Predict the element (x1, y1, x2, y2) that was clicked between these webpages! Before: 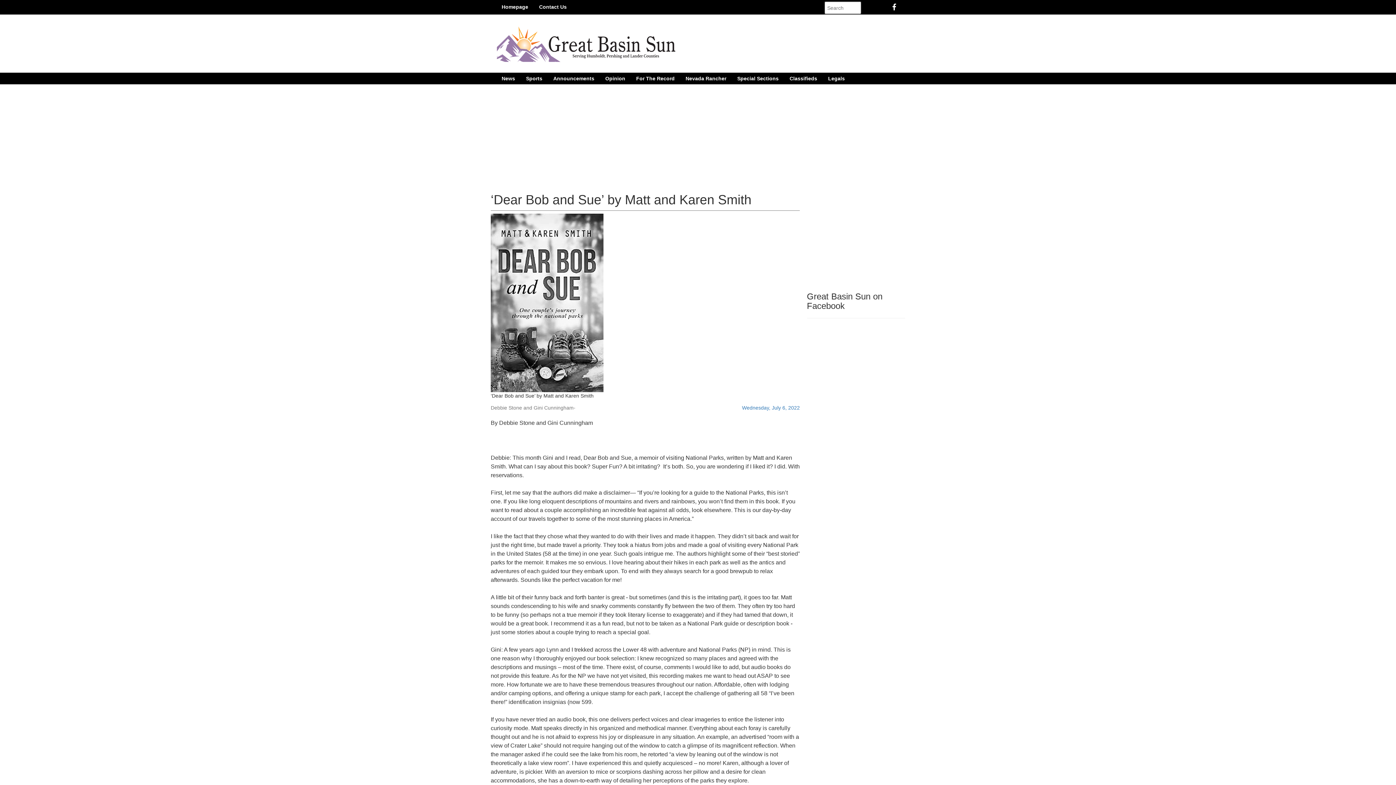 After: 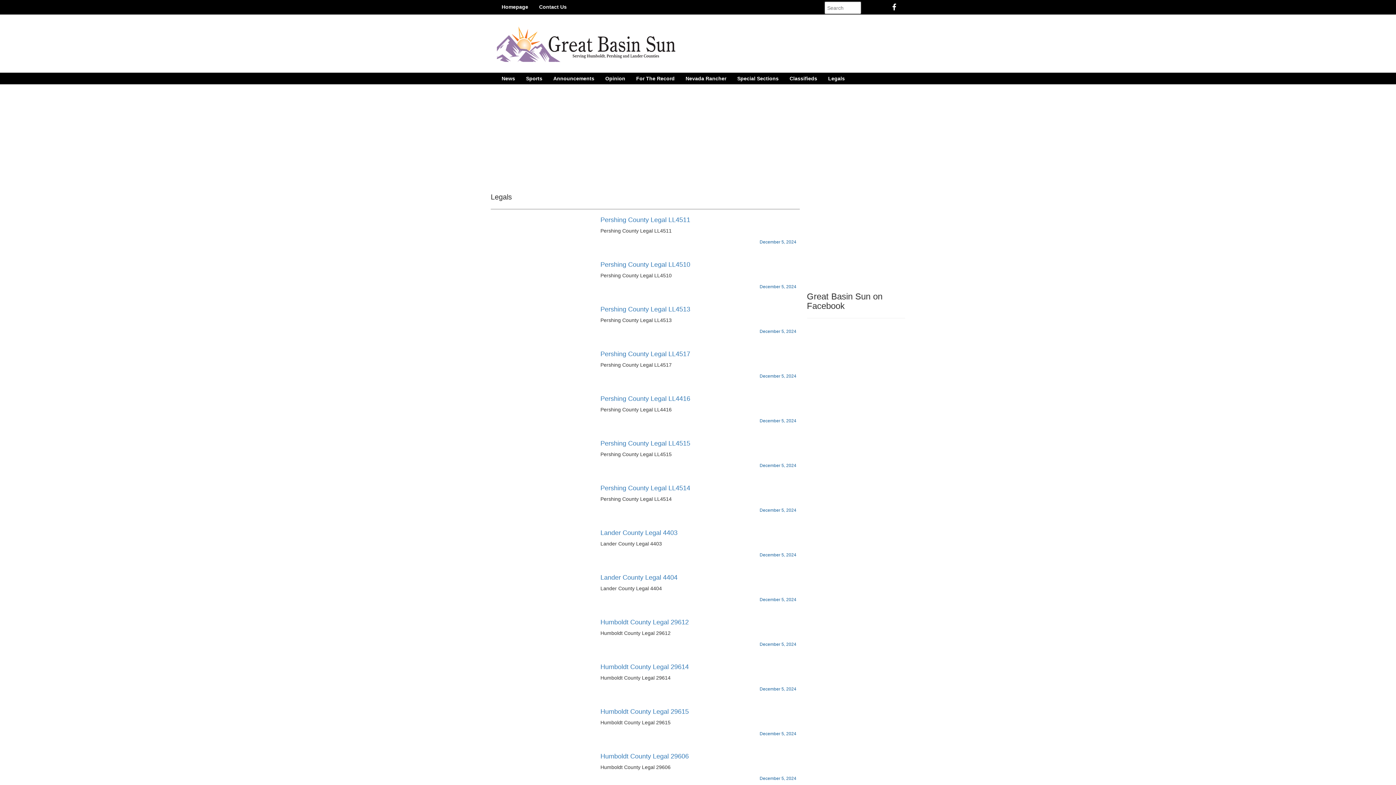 Action: bbox: (822, 72, 850, 84) label: Legals